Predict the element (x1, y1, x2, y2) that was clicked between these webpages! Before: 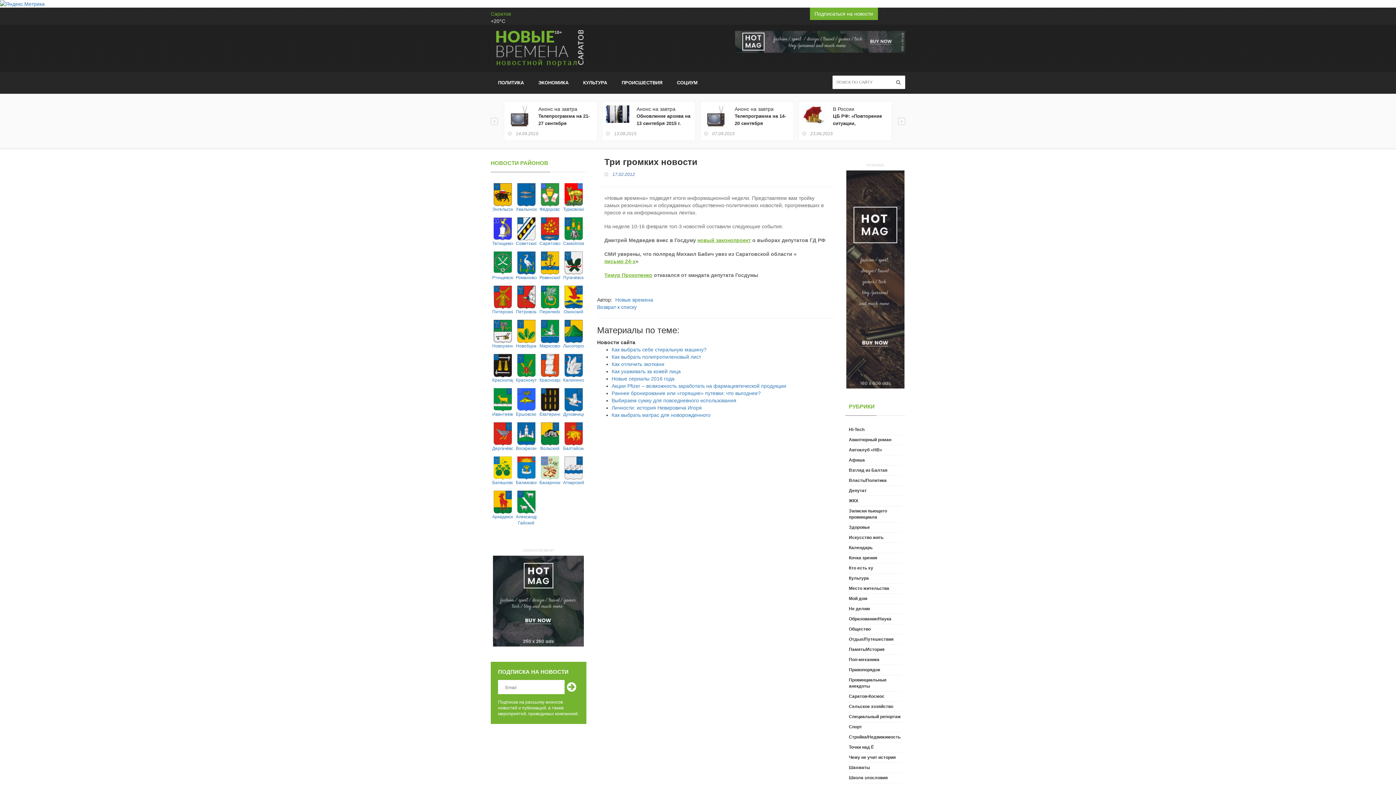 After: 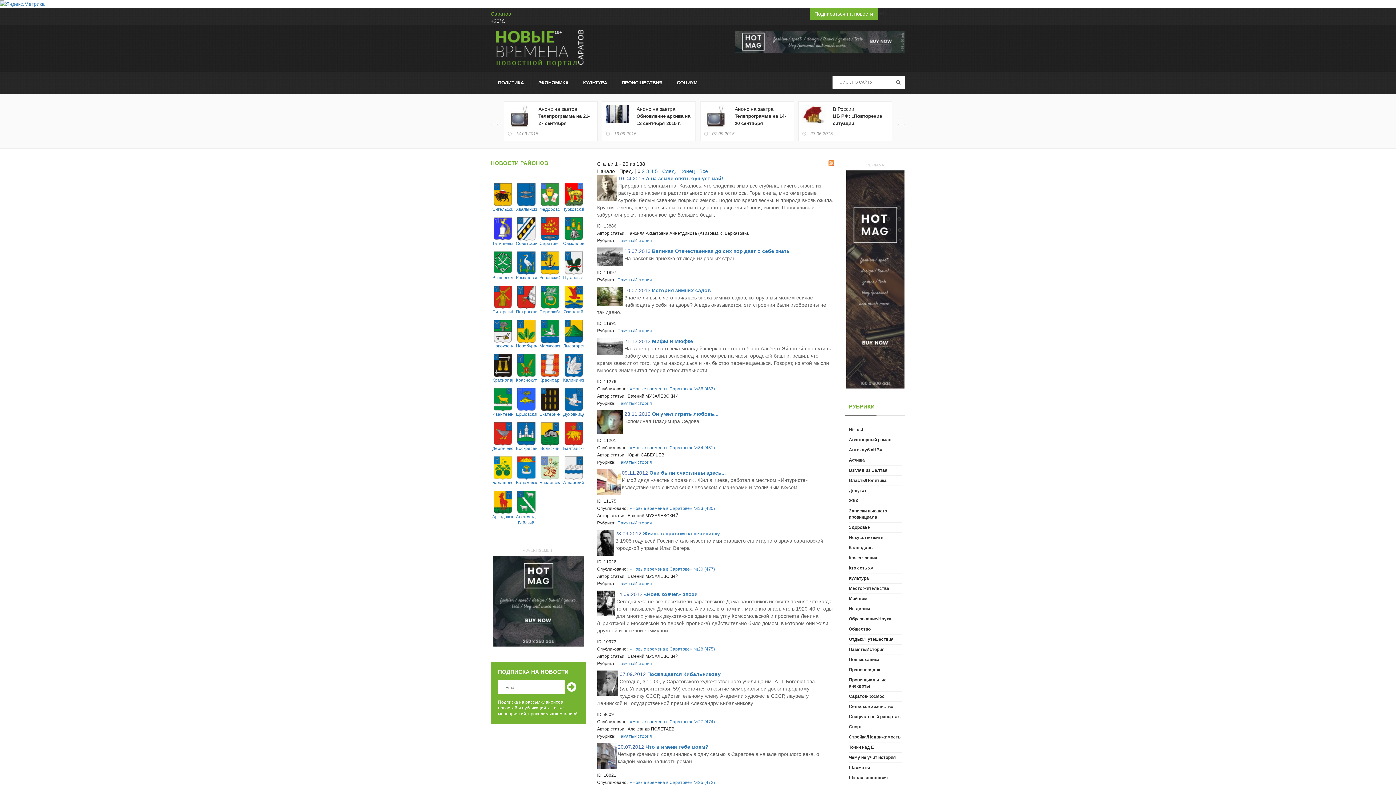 Action: bbox: (849, 647, 901, 655) label: Память/История